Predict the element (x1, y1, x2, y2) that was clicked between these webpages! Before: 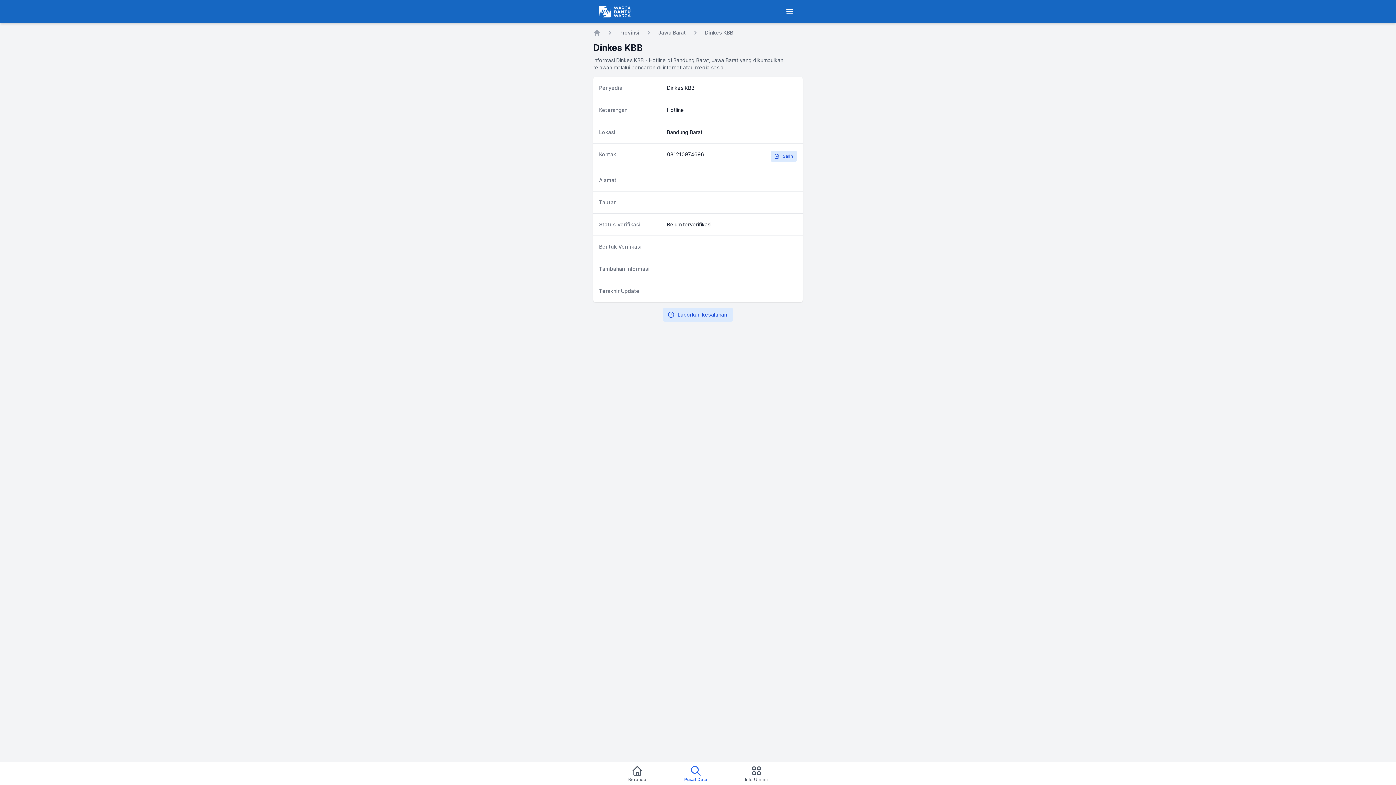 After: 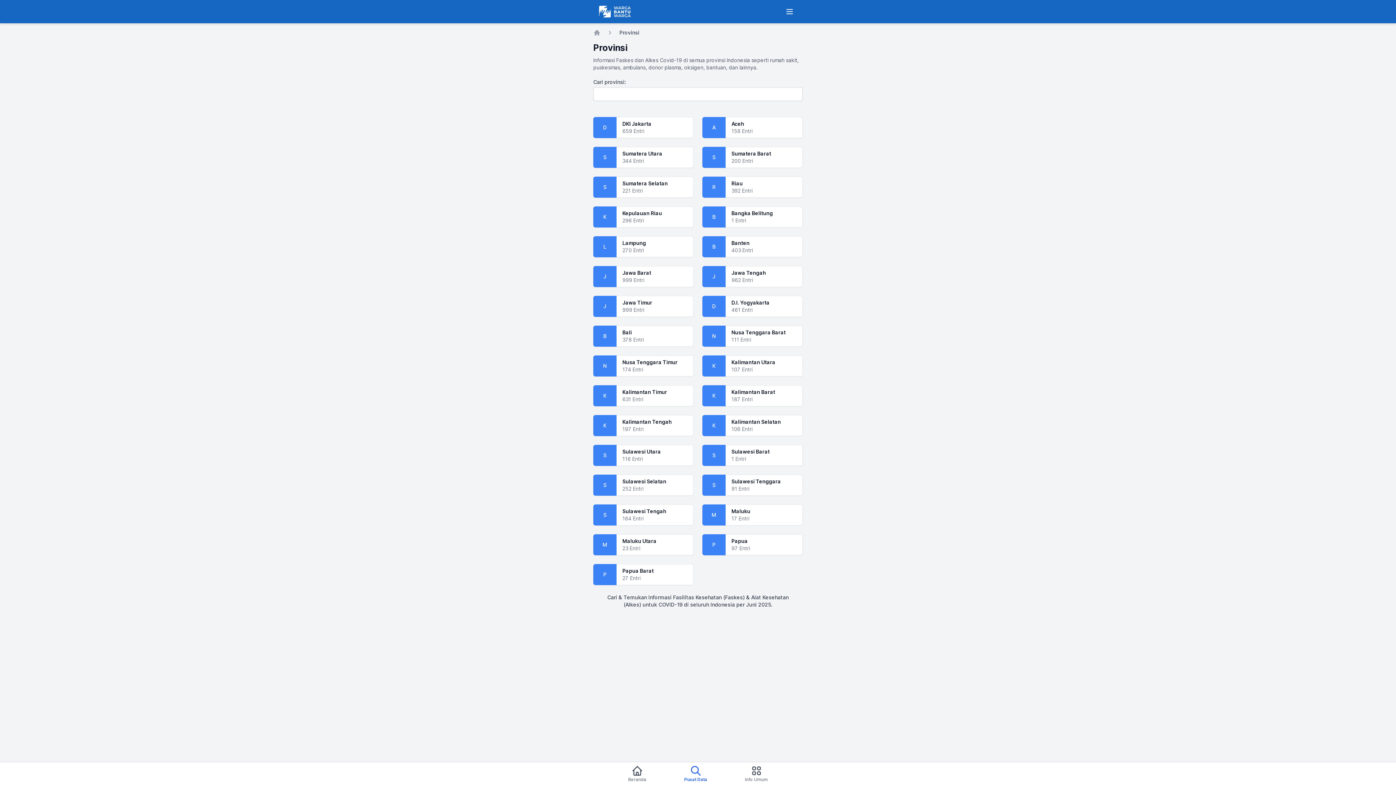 Action: bbox: (619, 29, 639, 36) label: Provinsi